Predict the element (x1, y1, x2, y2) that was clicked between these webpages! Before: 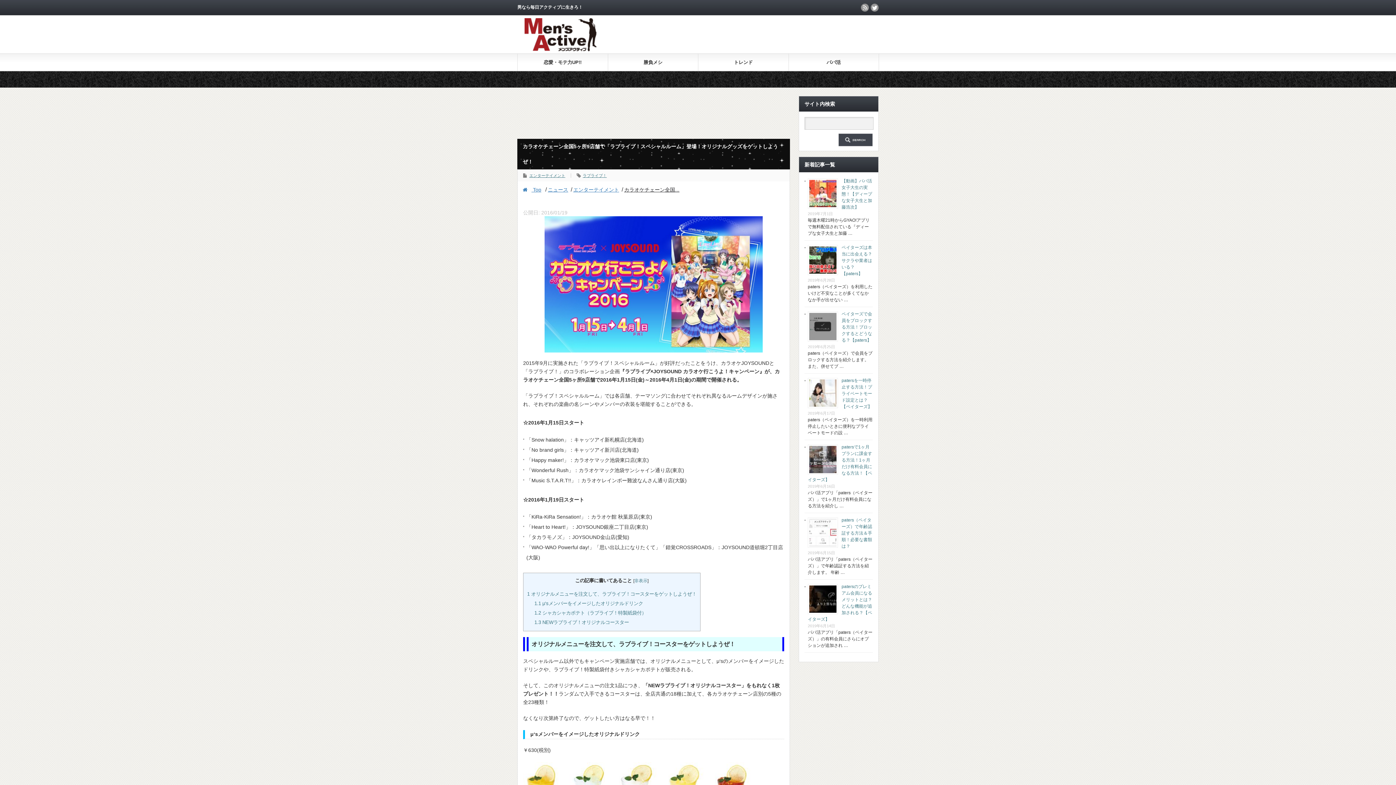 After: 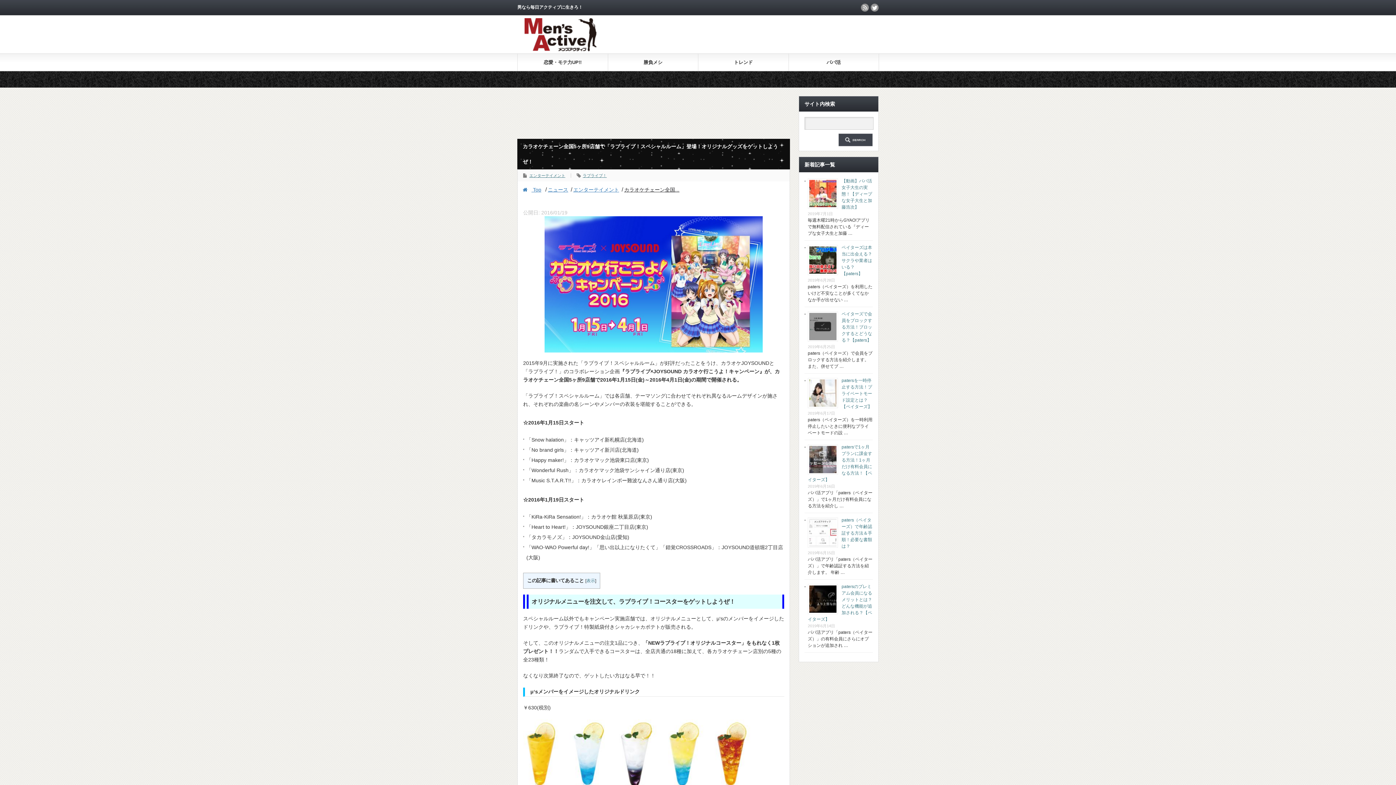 Action: bbox: (634, 578, 647, 583) label: 非表示